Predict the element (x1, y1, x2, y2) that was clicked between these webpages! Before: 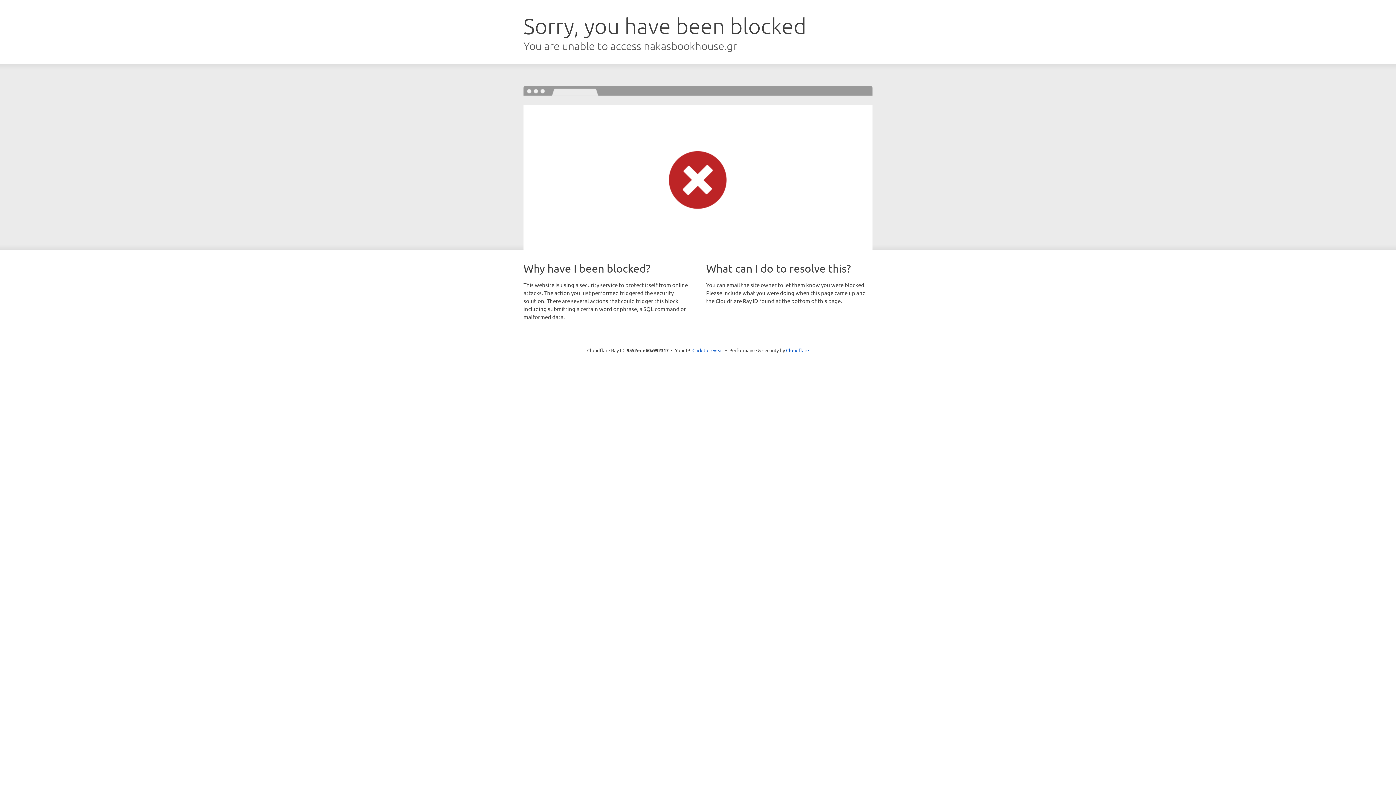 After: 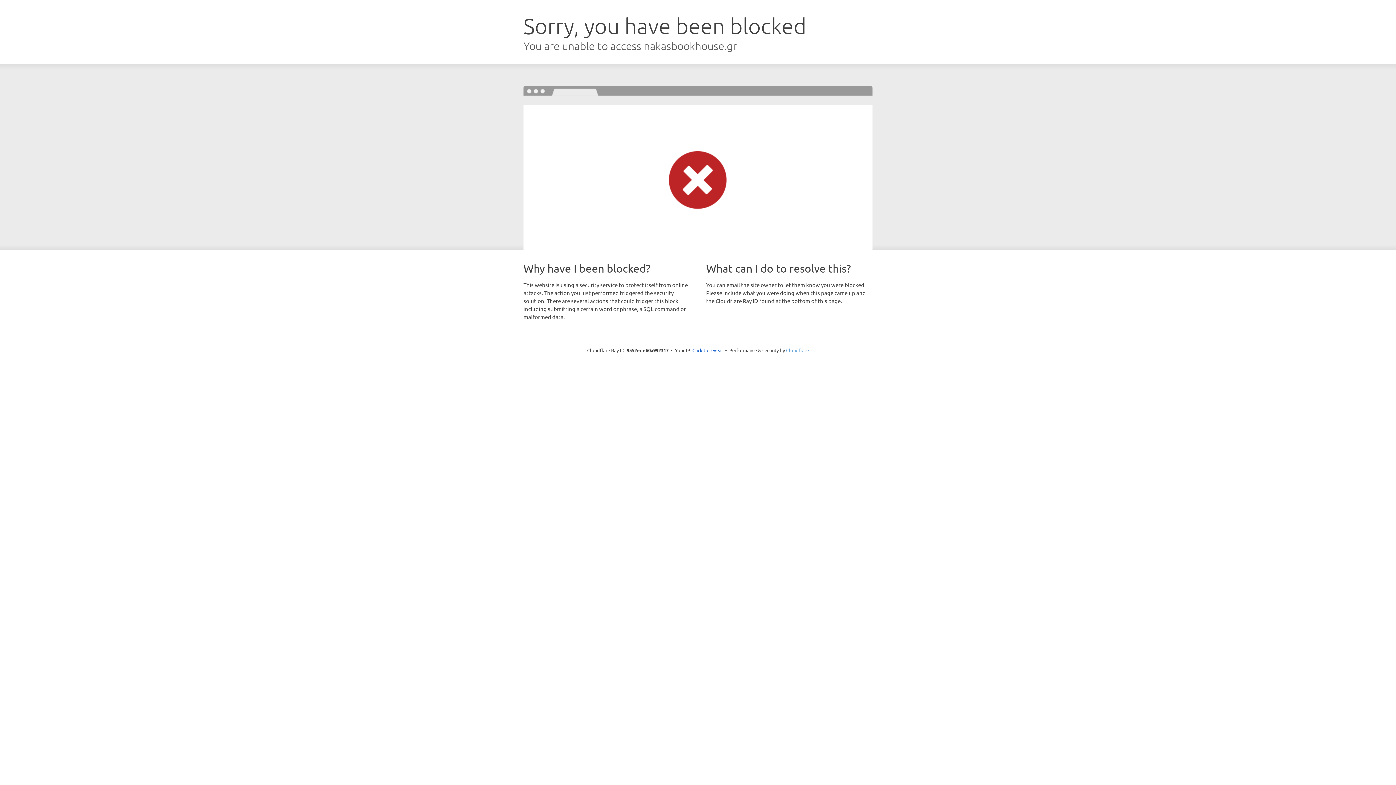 Action: label: Cloudflare bbox: (786, 347, 809, 353)